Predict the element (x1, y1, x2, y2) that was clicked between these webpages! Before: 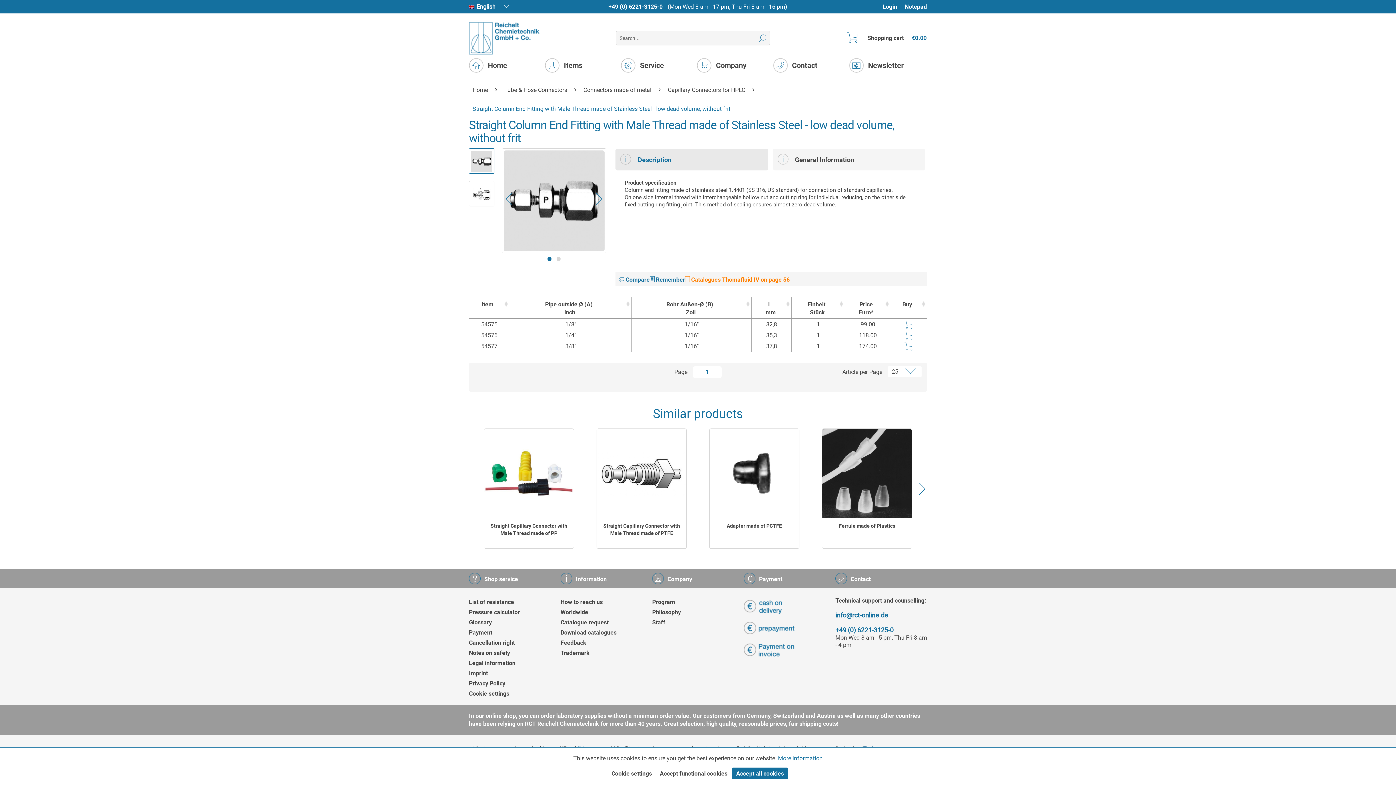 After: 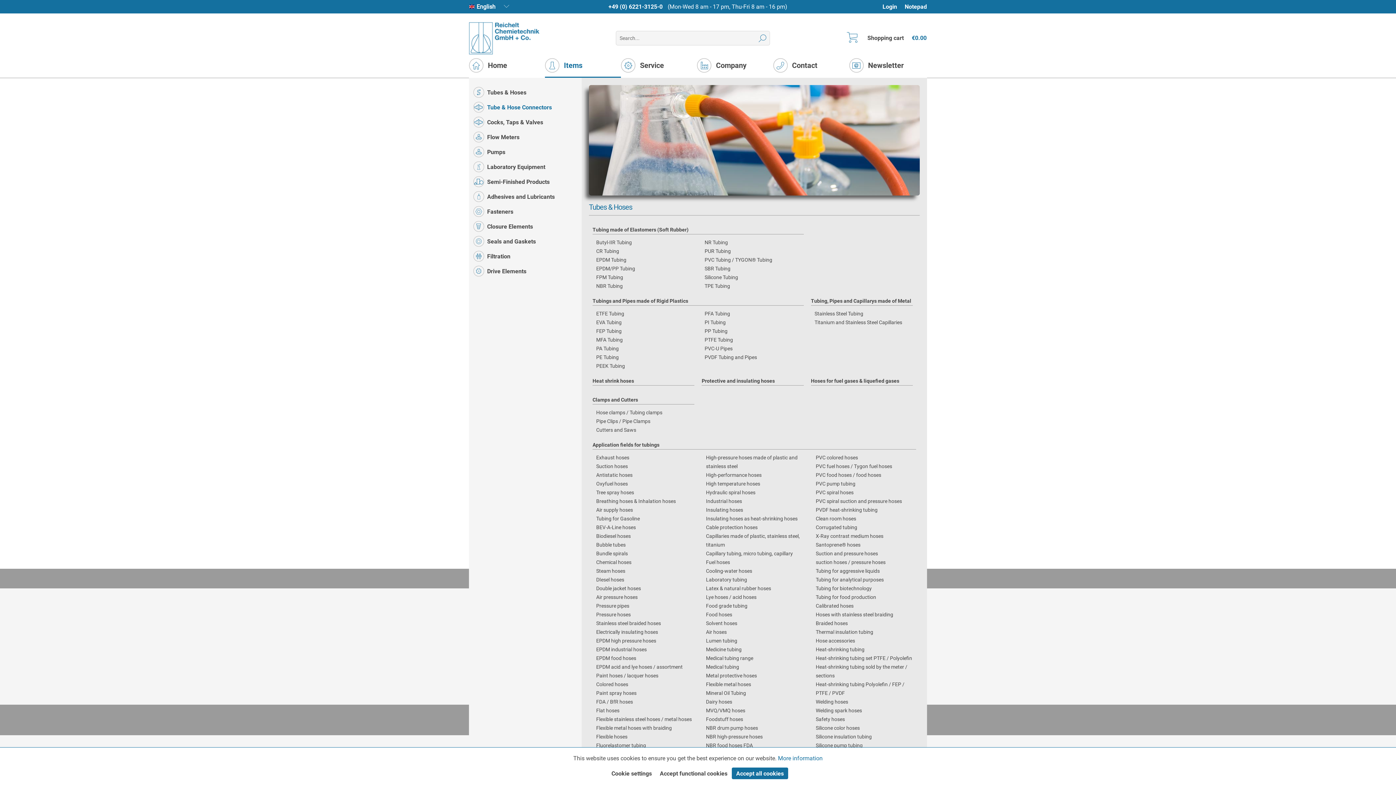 Action: label: Items bbox: (545, 58, 621, 73)